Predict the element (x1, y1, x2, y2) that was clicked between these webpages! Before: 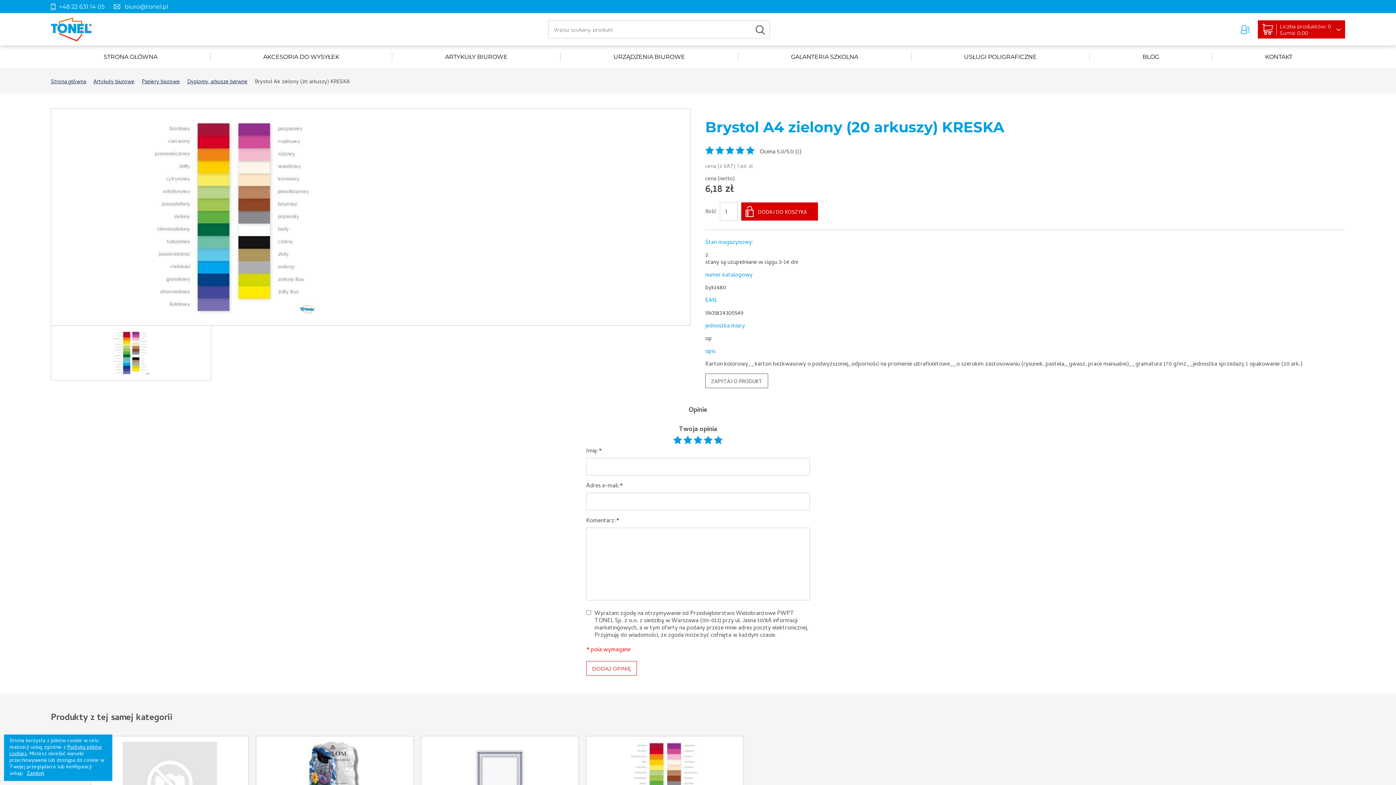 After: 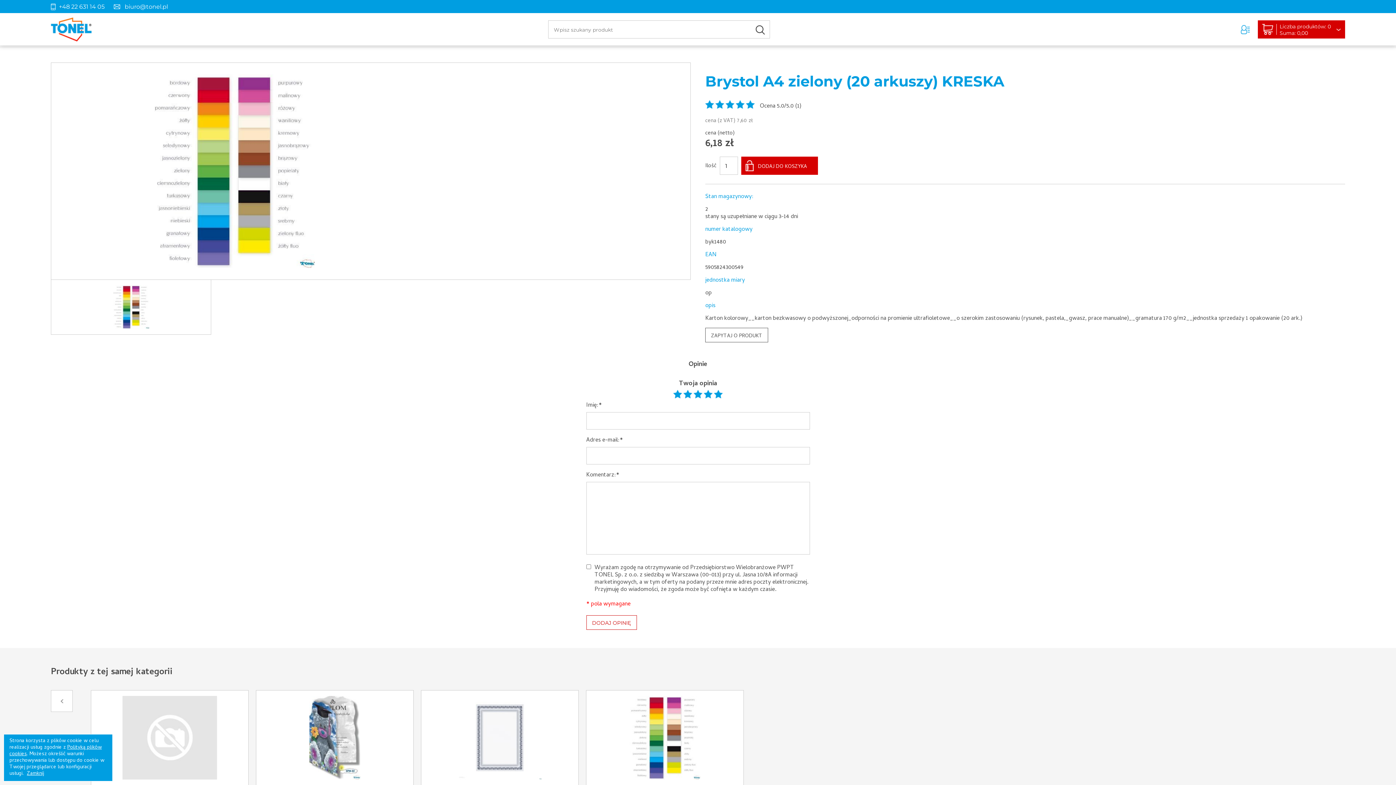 Action: bbox: (256, 736, 413, 831)